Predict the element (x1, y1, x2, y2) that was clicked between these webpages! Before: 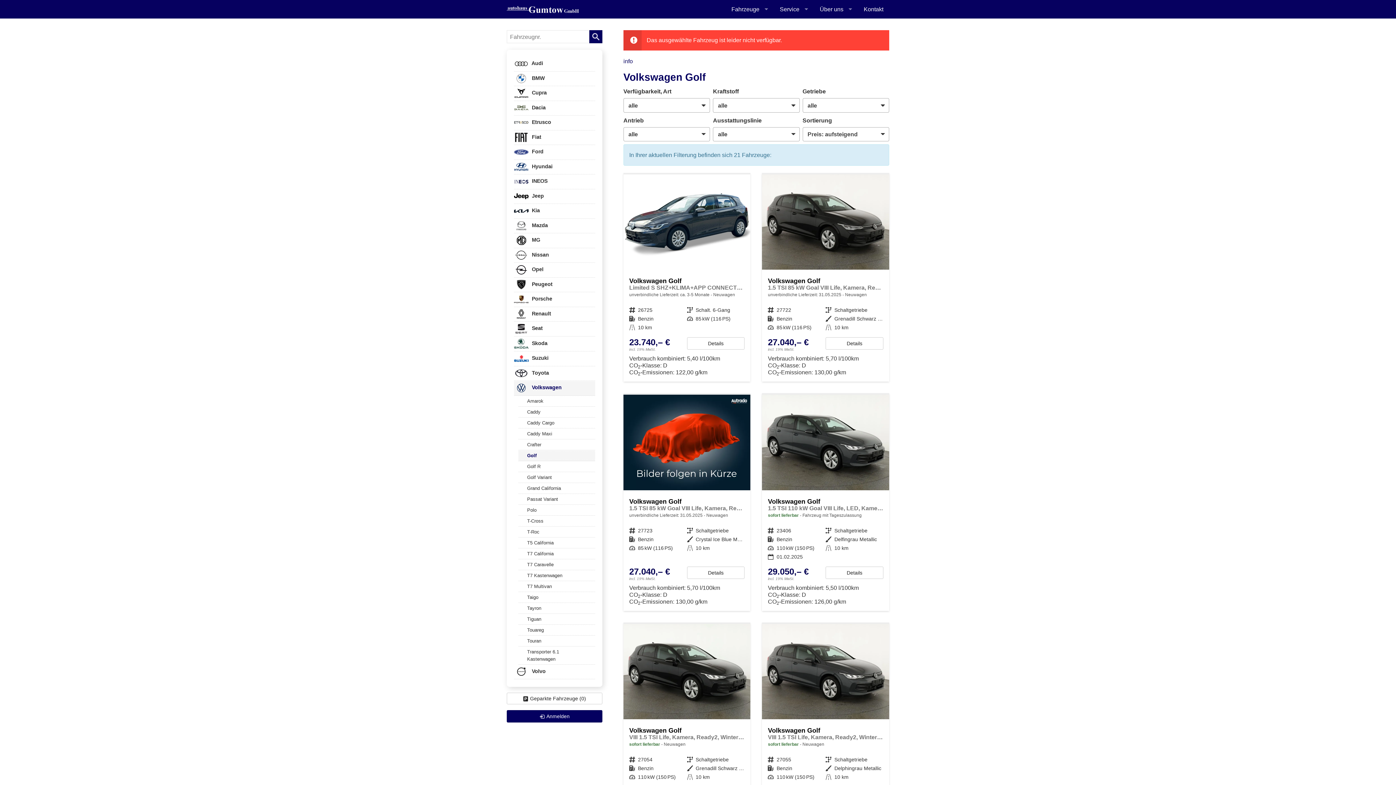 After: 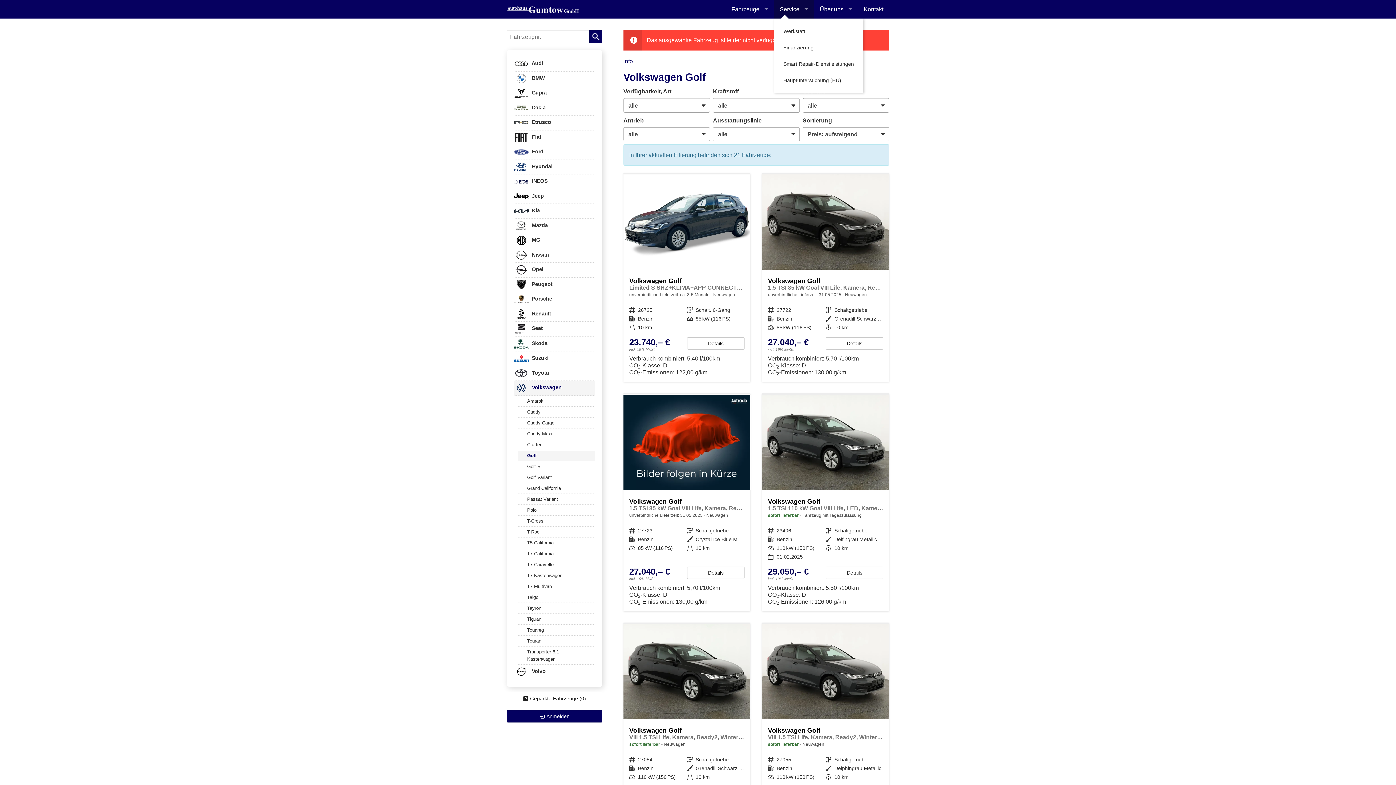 Action: bbox: (774, 0, 814, 18) label: Service